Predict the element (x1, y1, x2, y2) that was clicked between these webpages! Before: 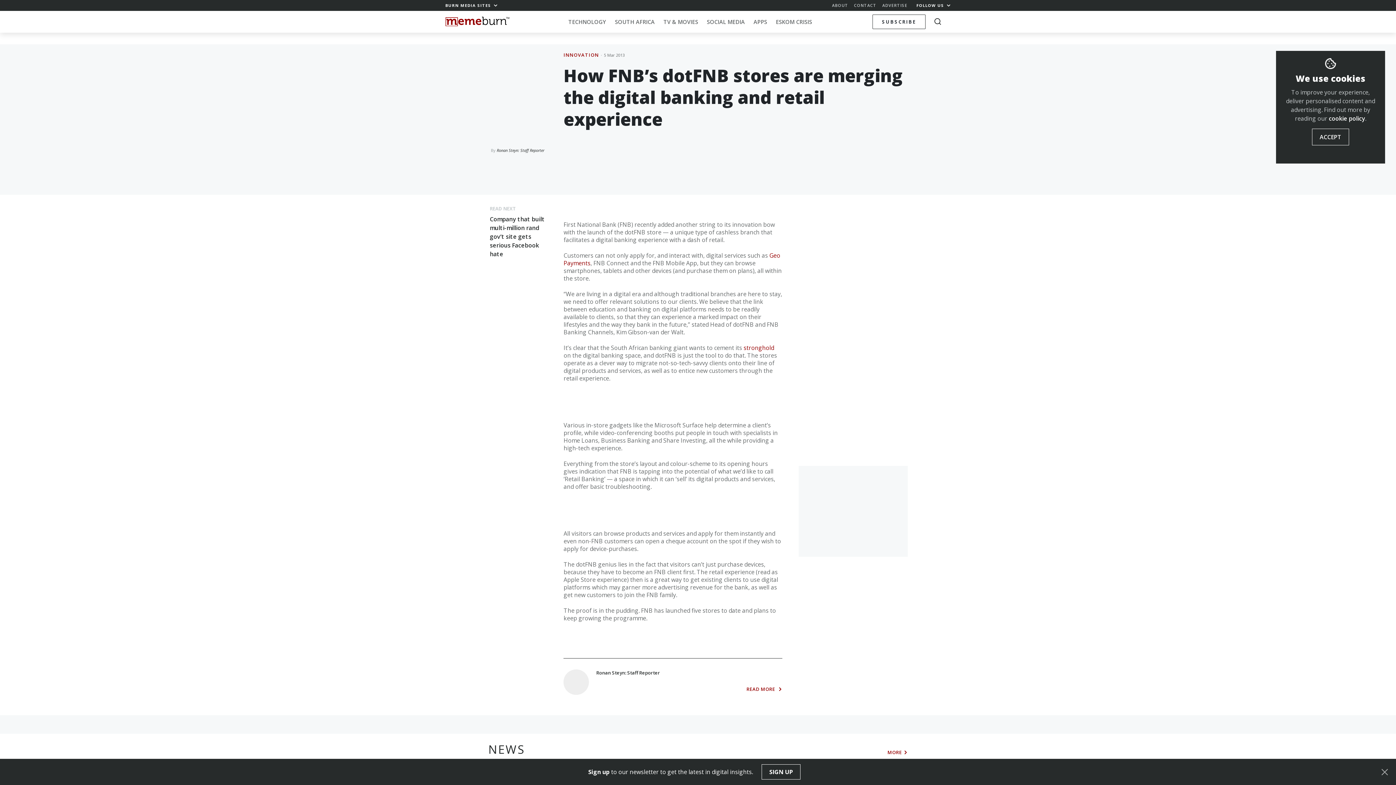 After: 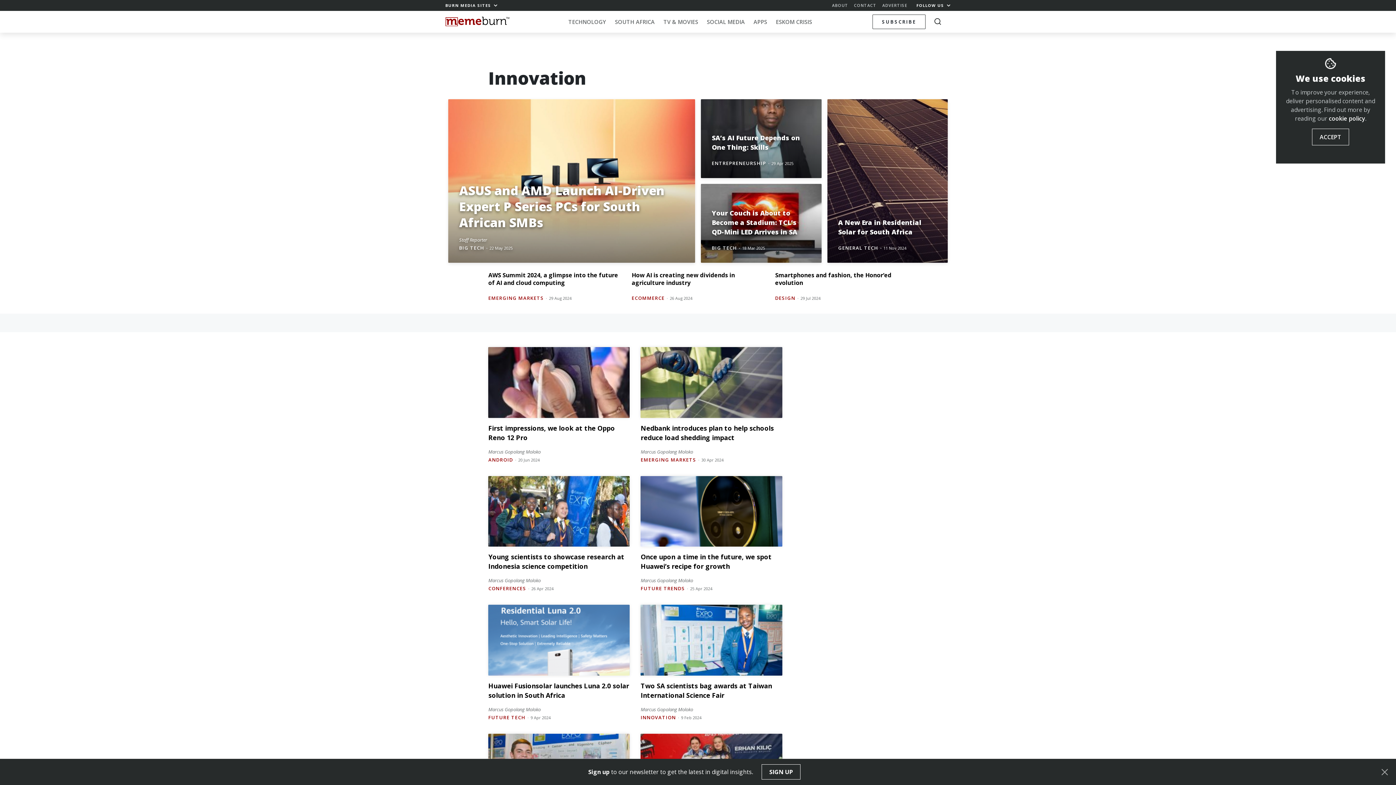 Action: label: INNOVATION bbox: (563, 51, 599, 58)